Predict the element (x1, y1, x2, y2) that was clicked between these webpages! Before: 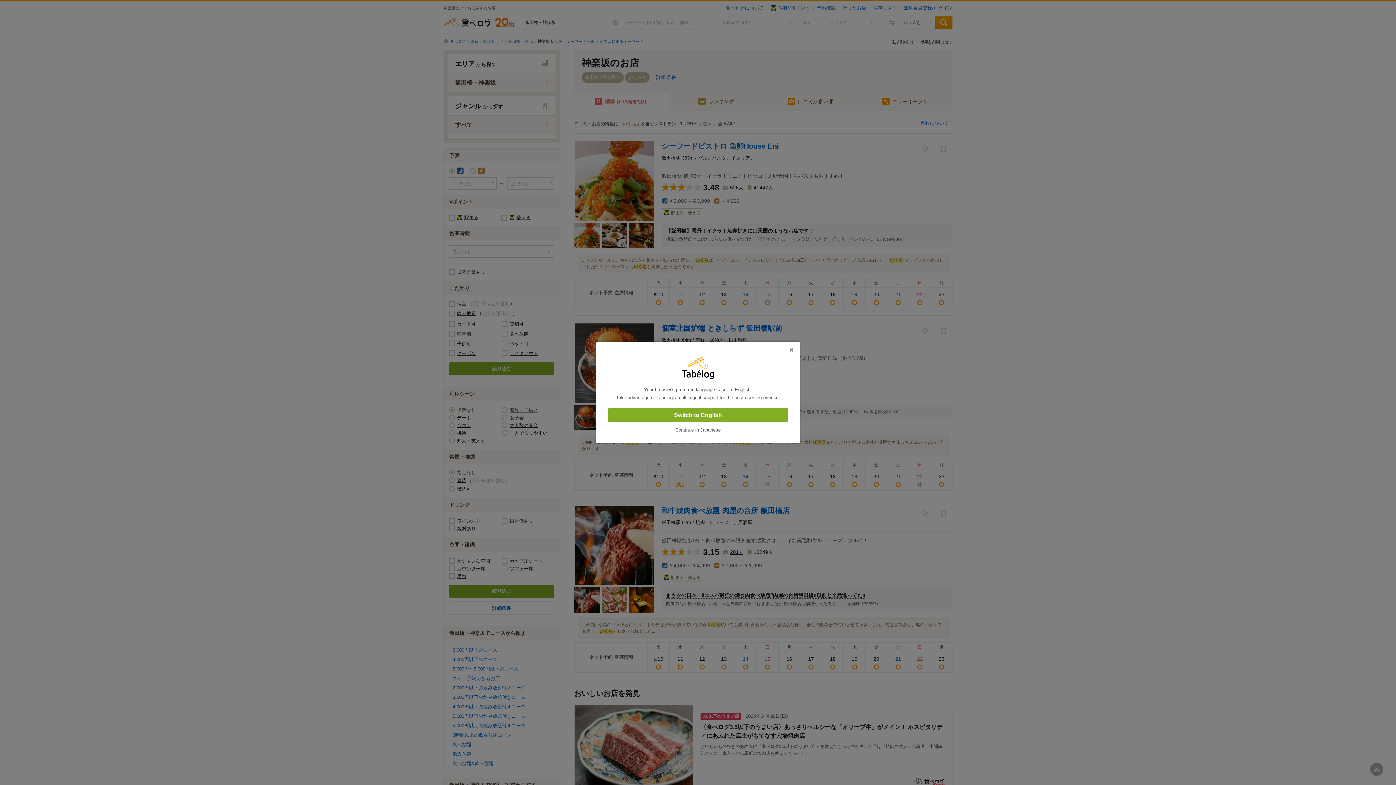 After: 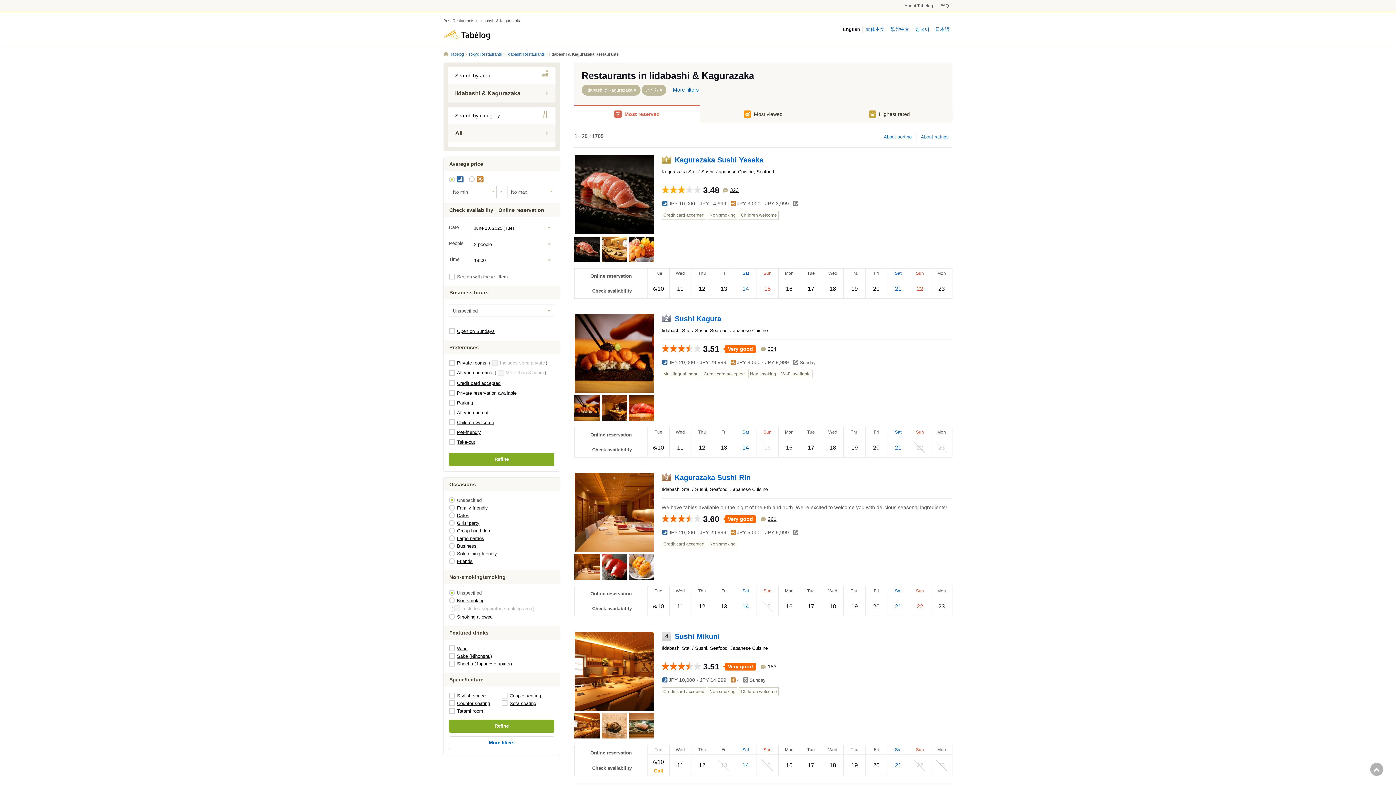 Action: label: Switch to English bbox: (608, 408, 788, 422)